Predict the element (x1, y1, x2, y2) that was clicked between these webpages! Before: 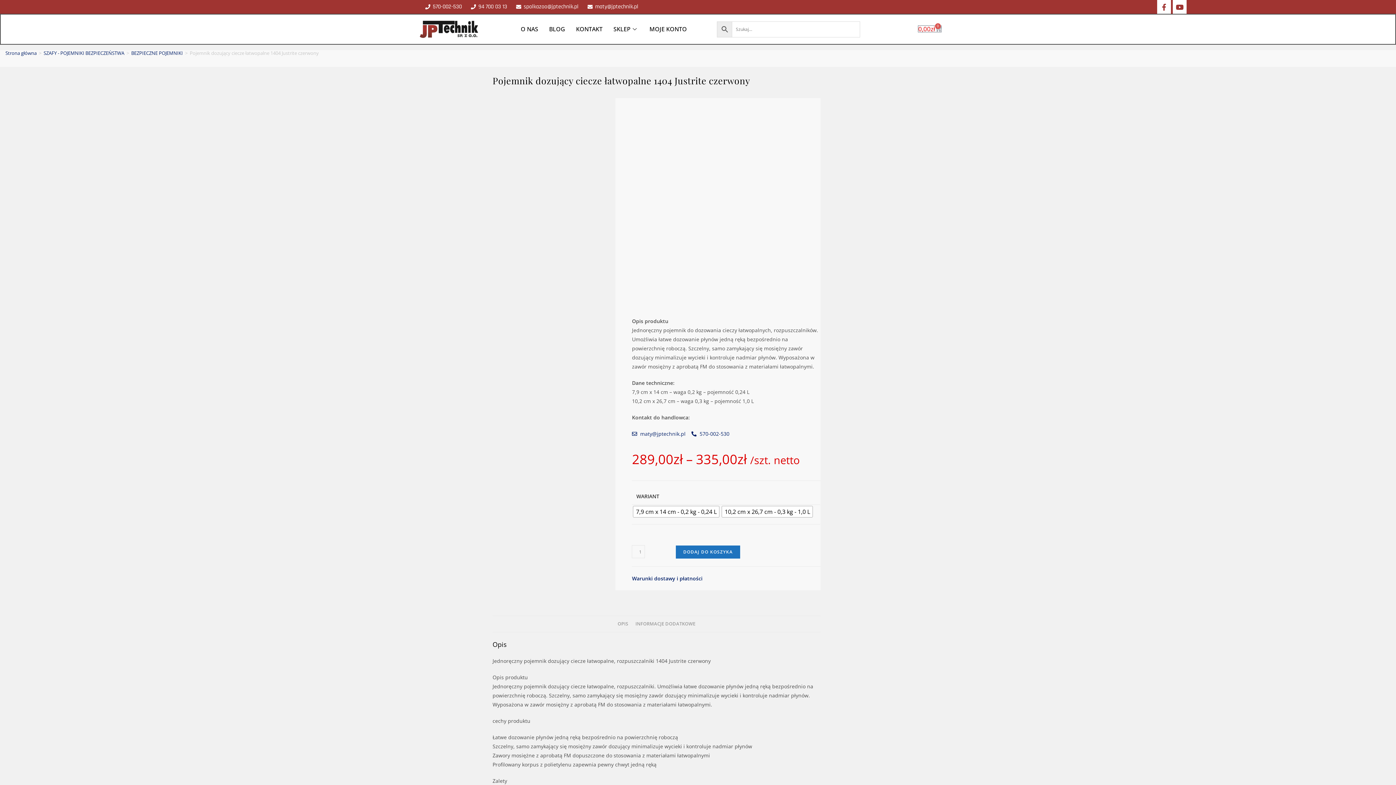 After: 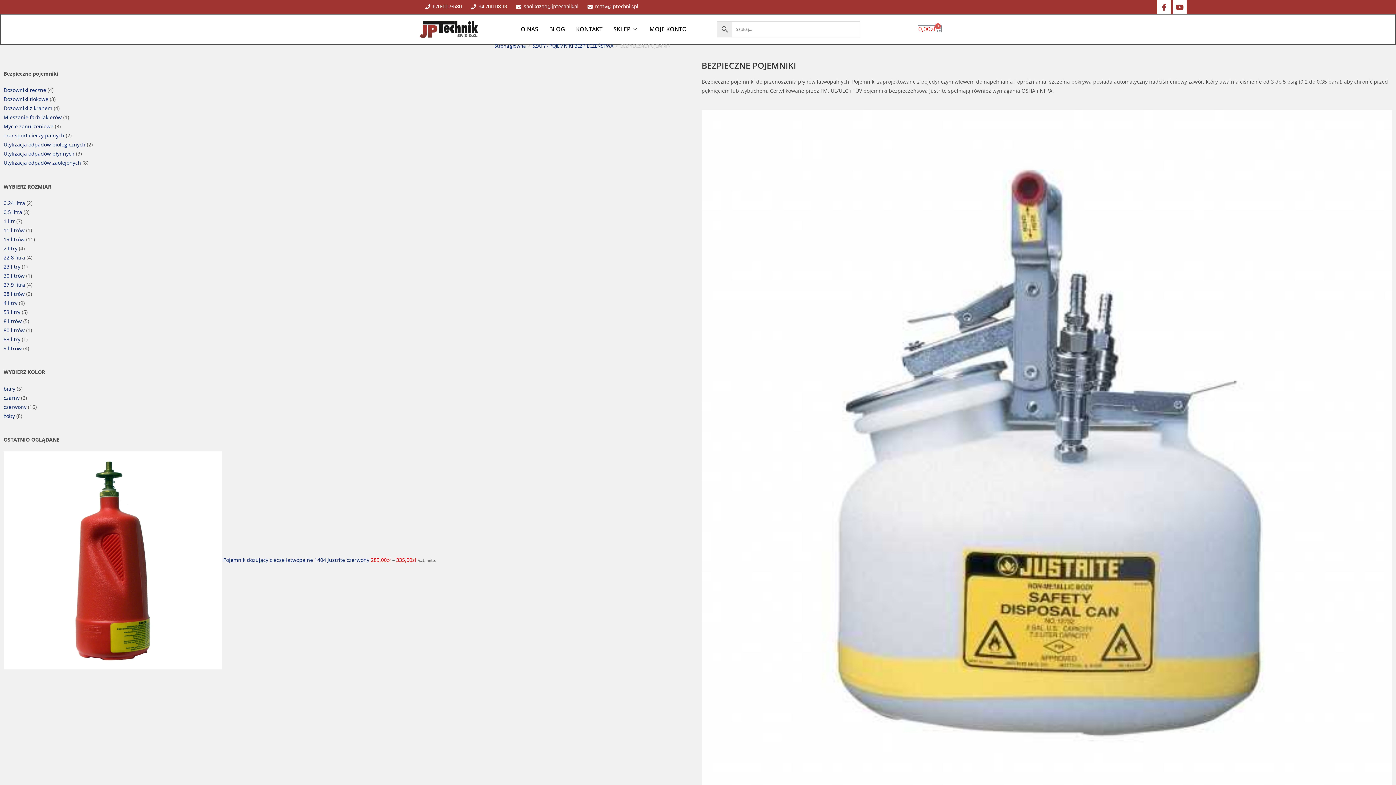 Action: label: BEZPIECZNE POJEMNIKI bbox: (131, 49, 182, 56)